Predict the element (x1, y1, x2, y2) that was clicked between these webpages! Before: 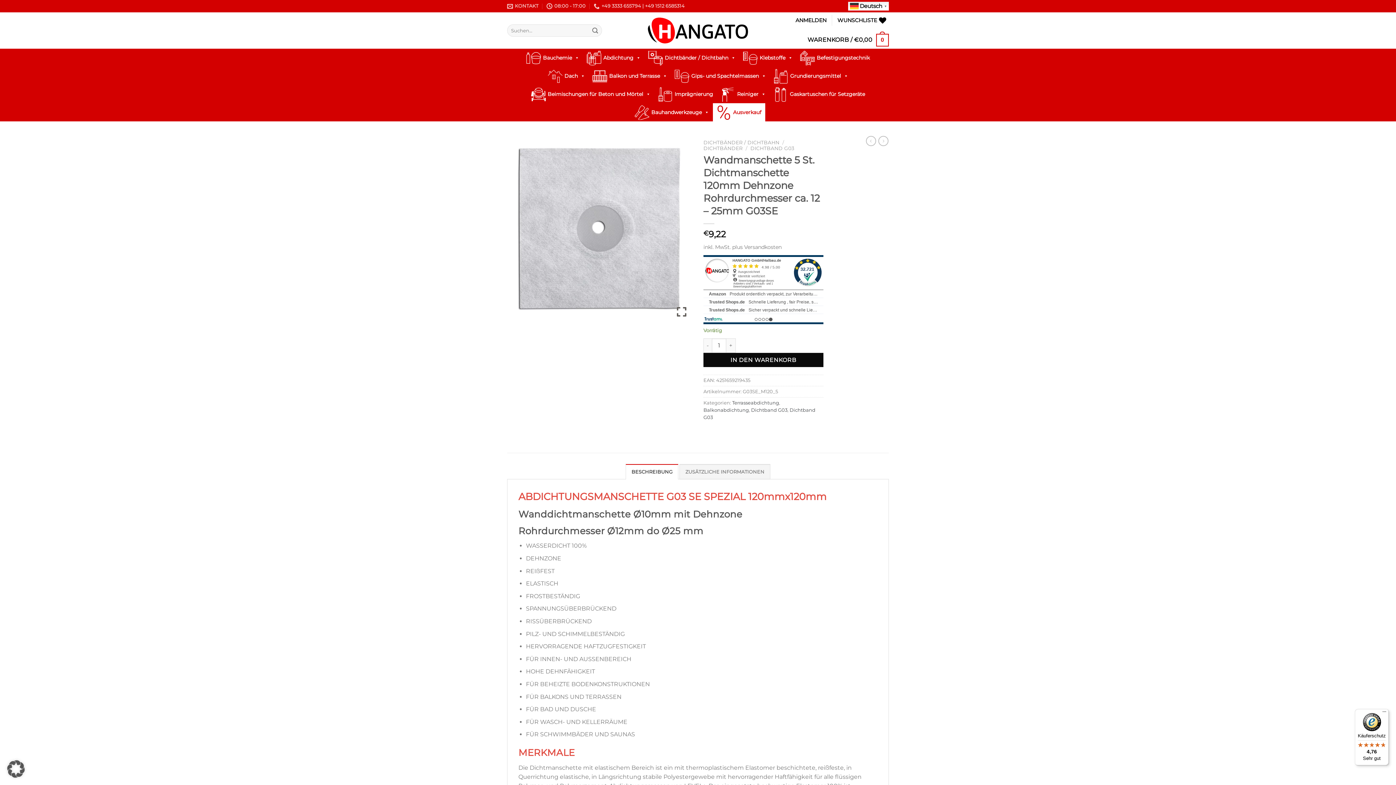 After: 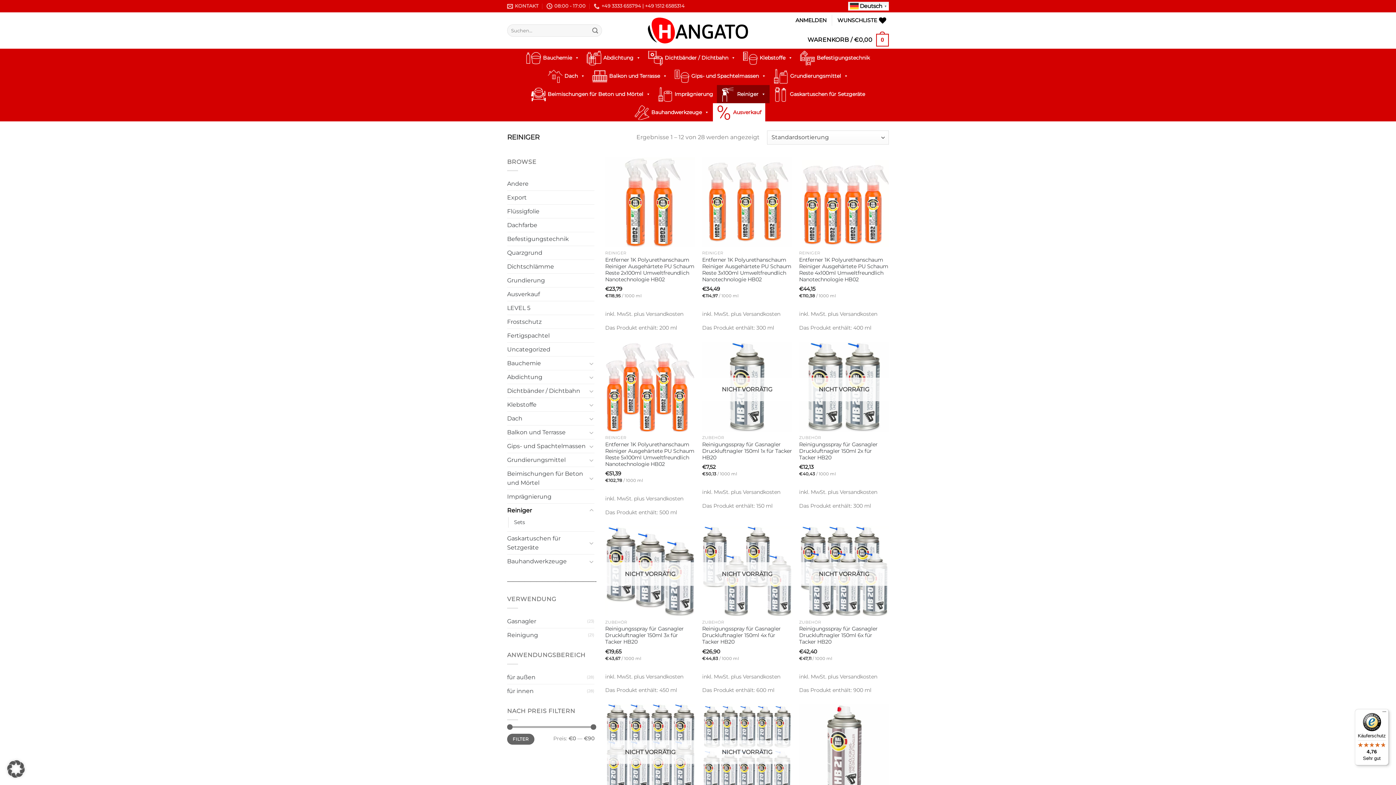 Action: bbox: (716, 85, 769, 103) label: Reiniger